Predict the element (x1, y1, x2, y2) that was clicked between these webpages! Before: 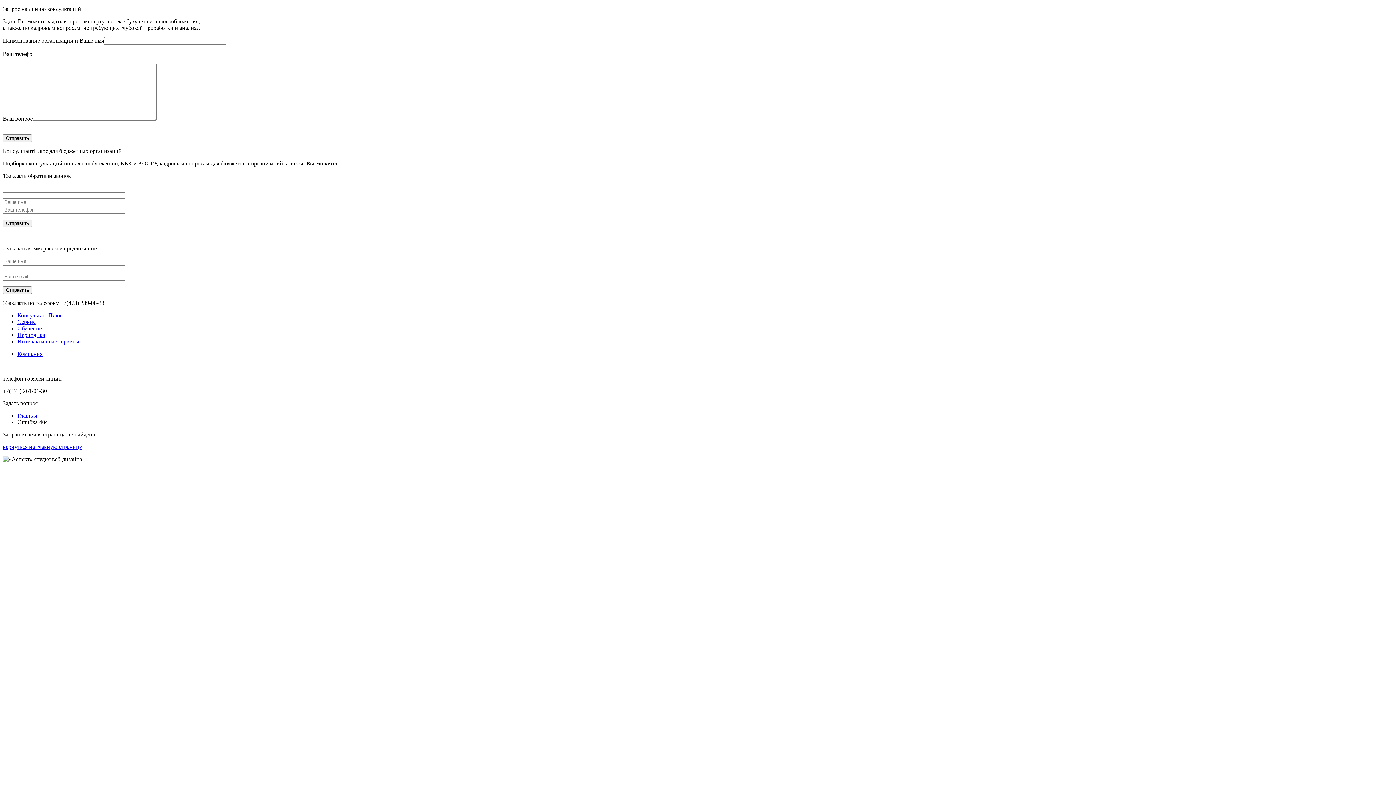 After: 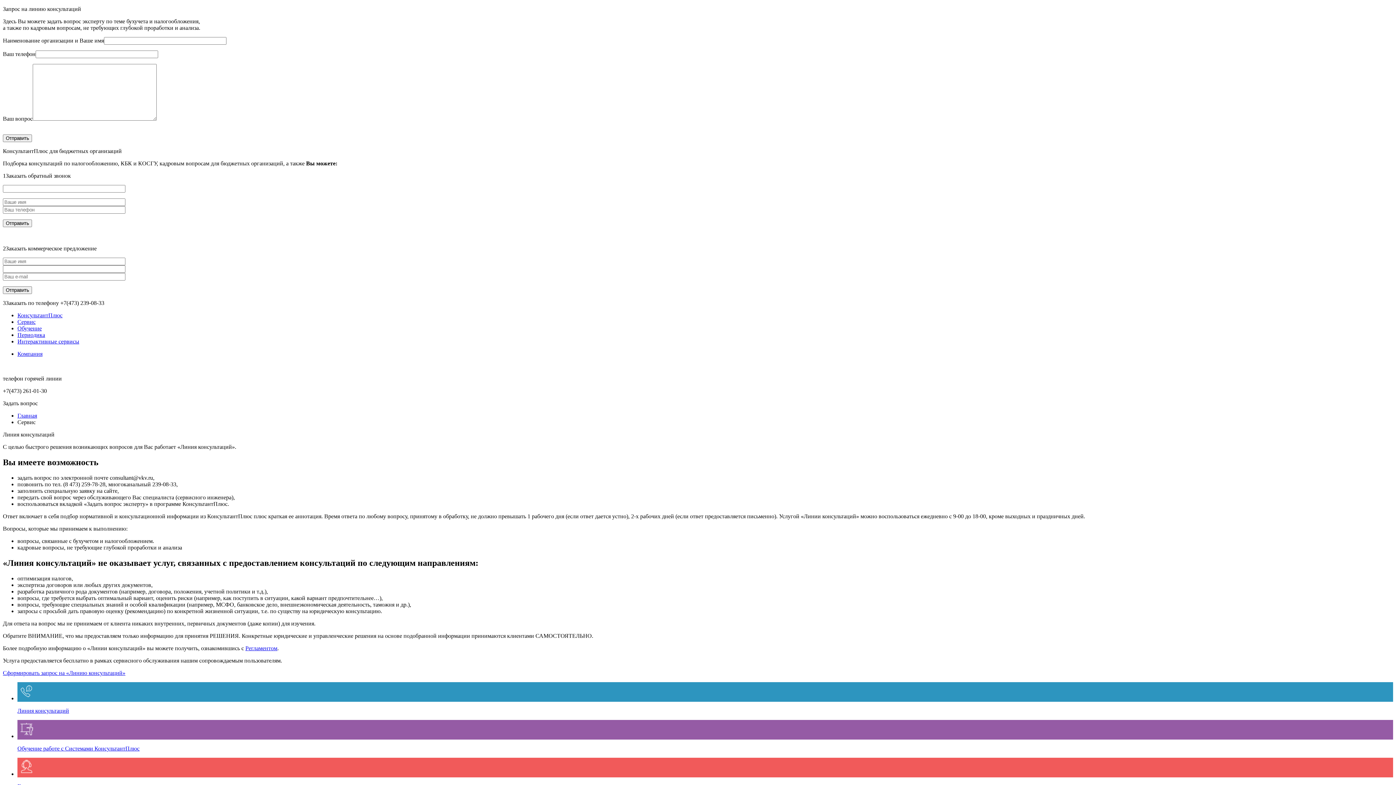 Action: bbox: (17, 318, 35, 325) label: Сервис